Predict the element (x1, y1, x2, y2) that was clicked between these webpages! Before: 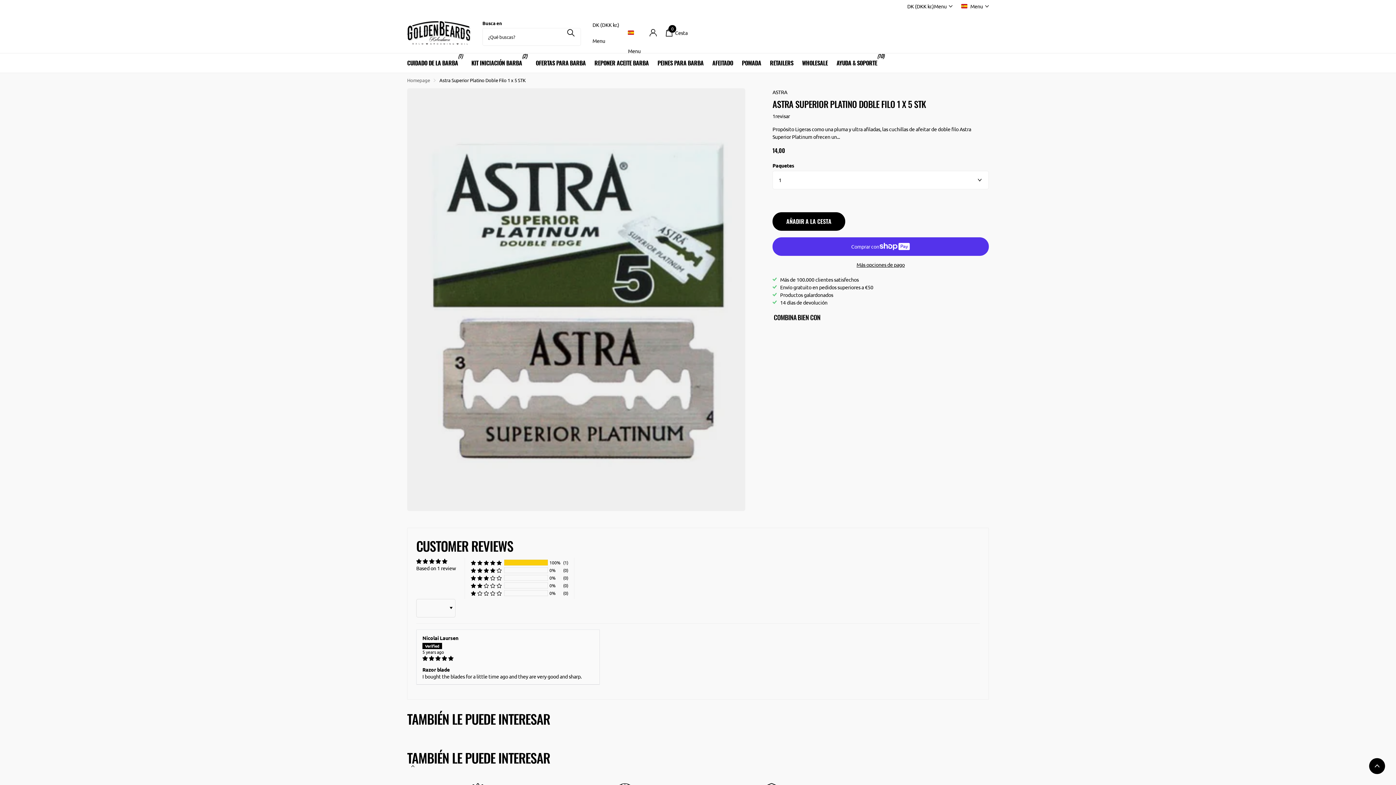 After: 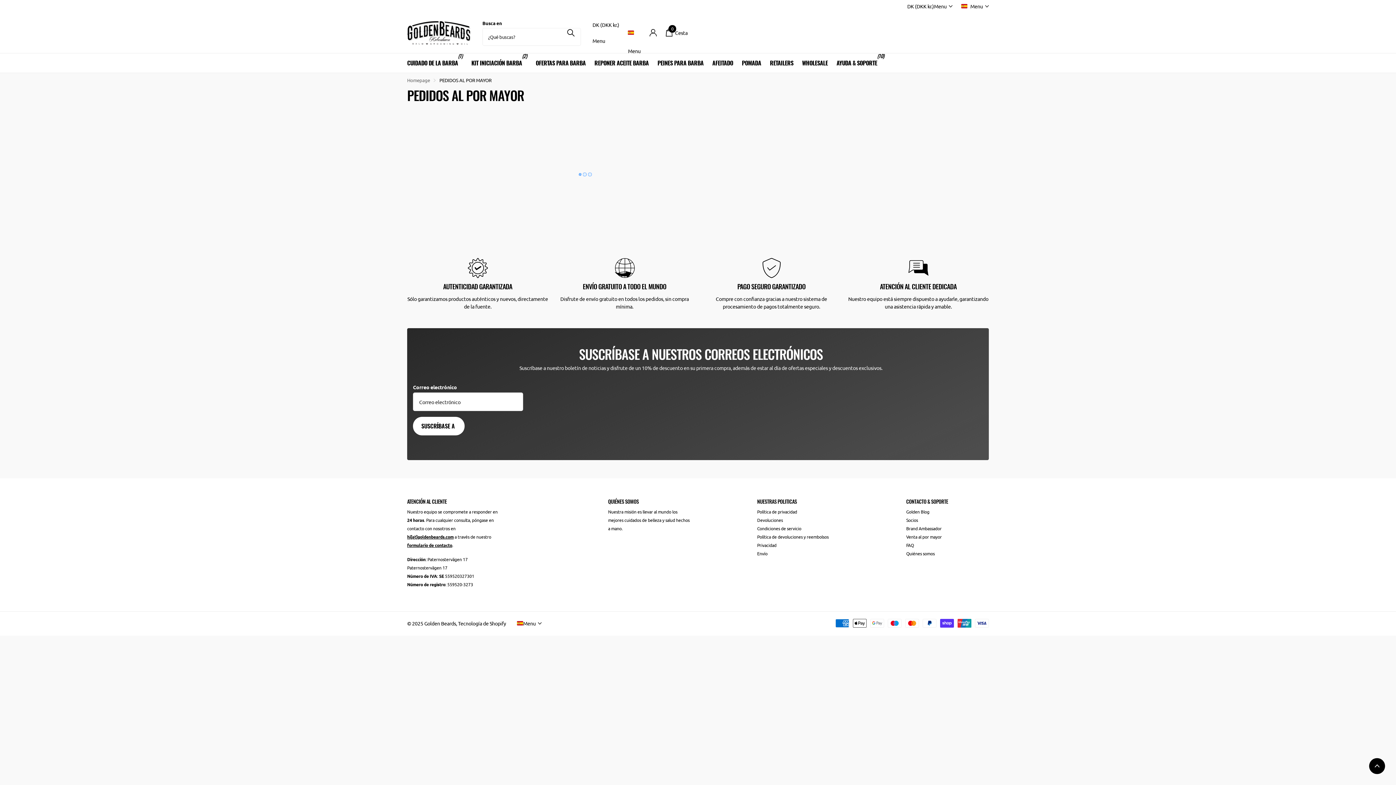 Action: label: WHOLESALE bbox: (802, 53, 828, 73)